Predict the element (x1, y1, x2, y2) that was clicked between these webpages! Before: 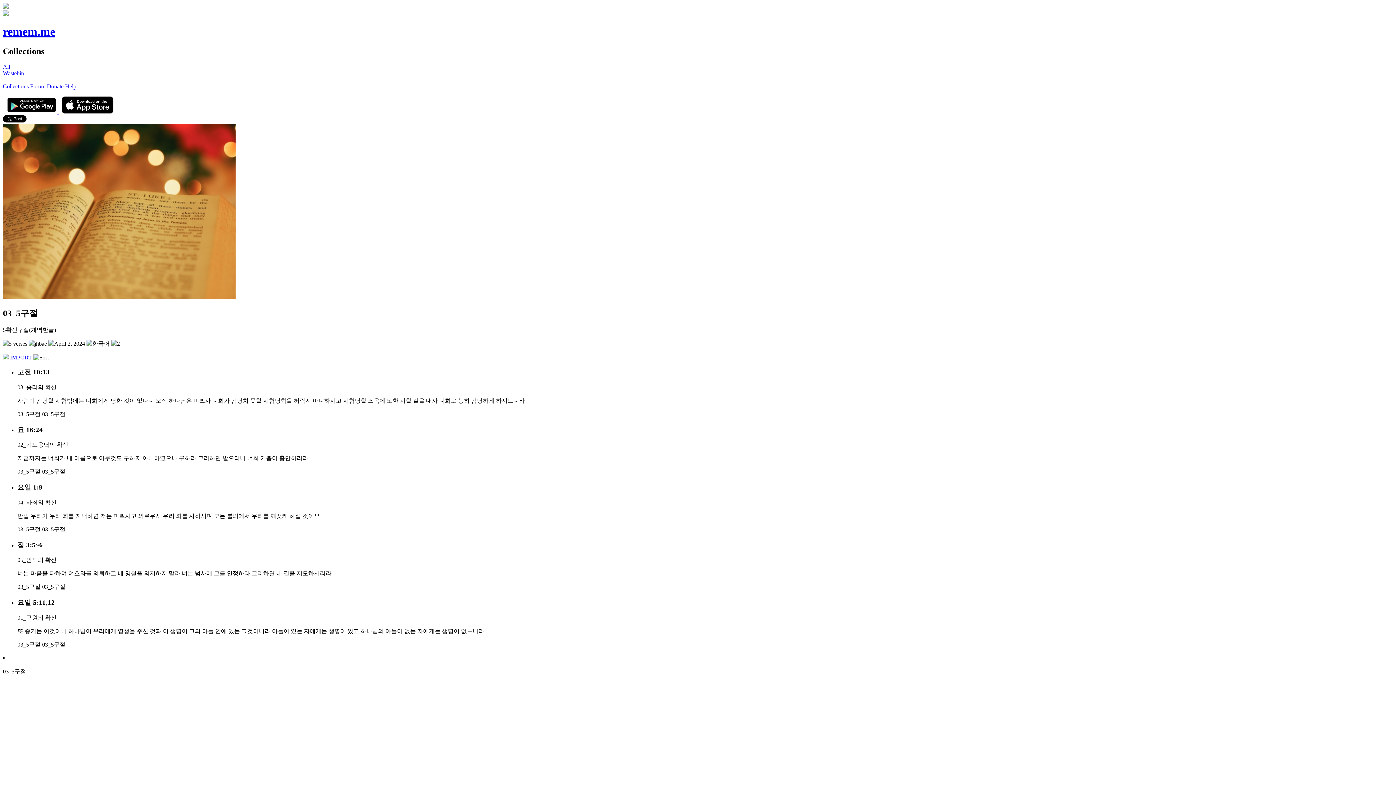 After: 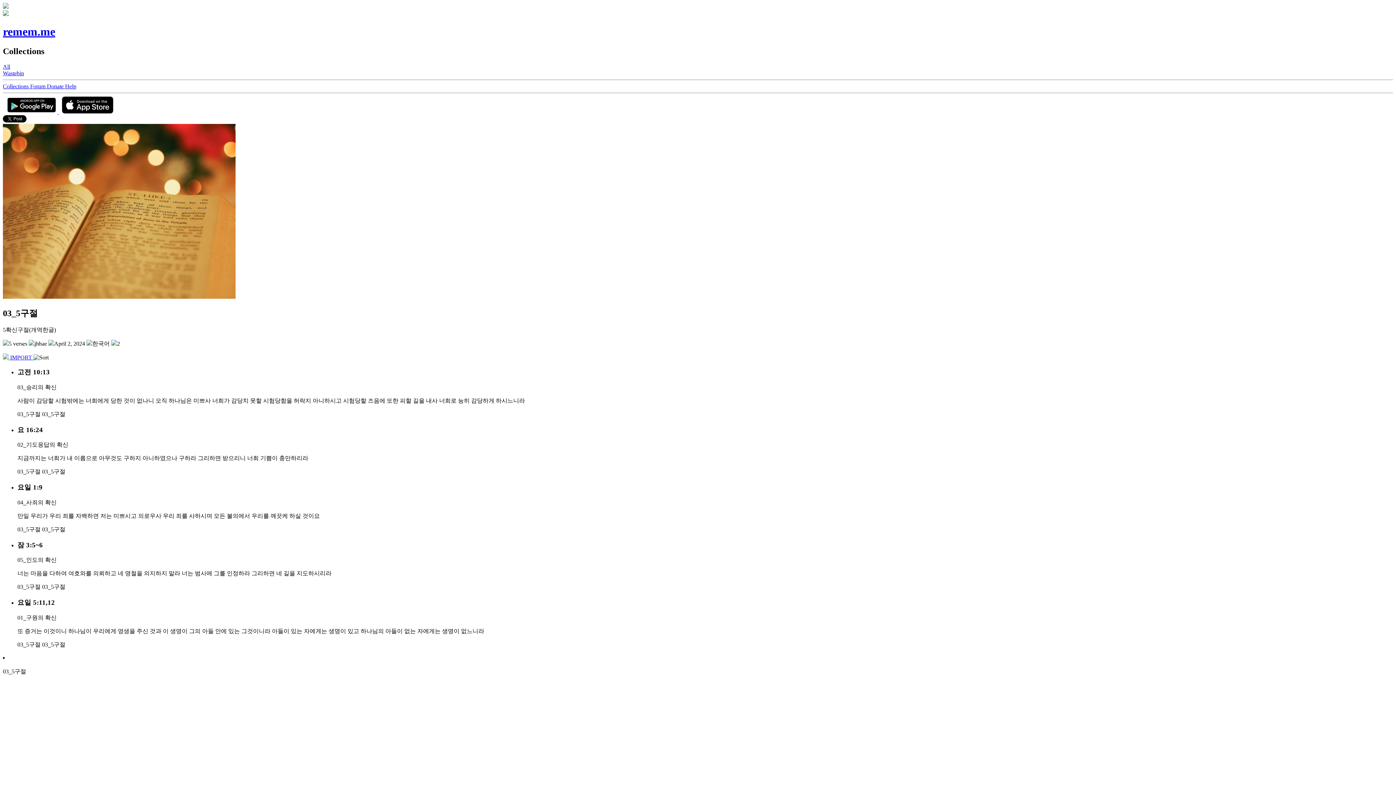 Action: bbox: (65, 83, 76, 89) label: Help